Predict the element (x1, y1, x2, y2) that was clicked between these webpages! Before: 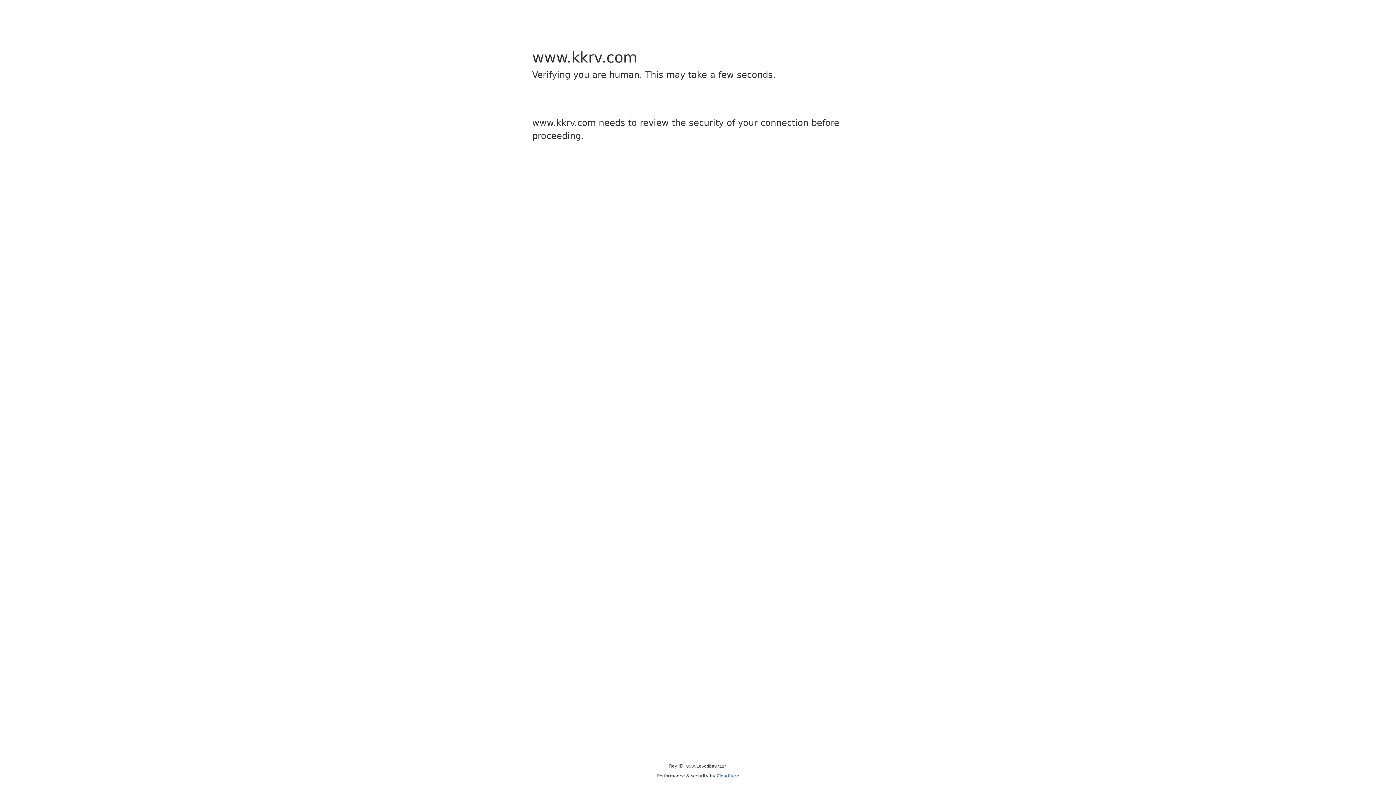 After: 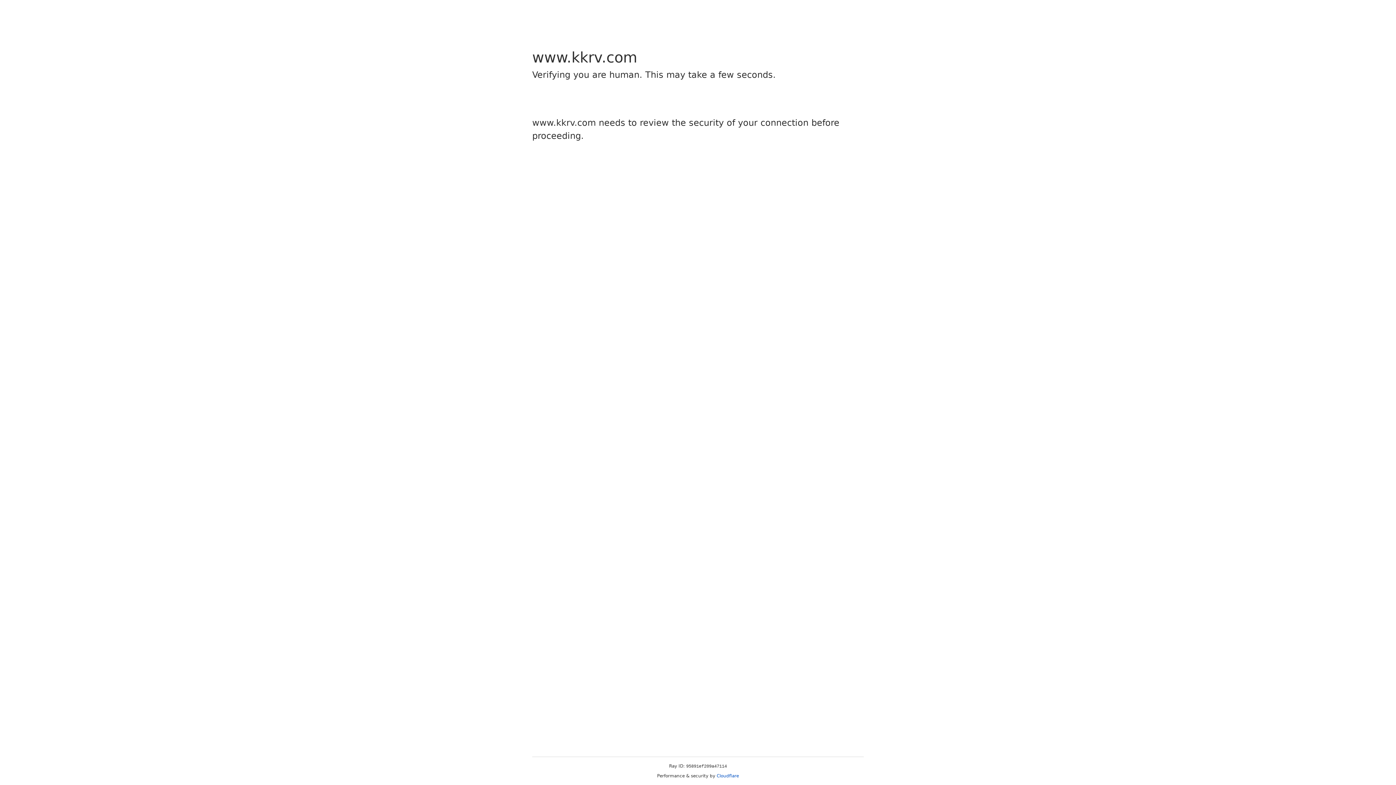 Action: bbox: (716, 773, 739, 778) label: Cloudflare